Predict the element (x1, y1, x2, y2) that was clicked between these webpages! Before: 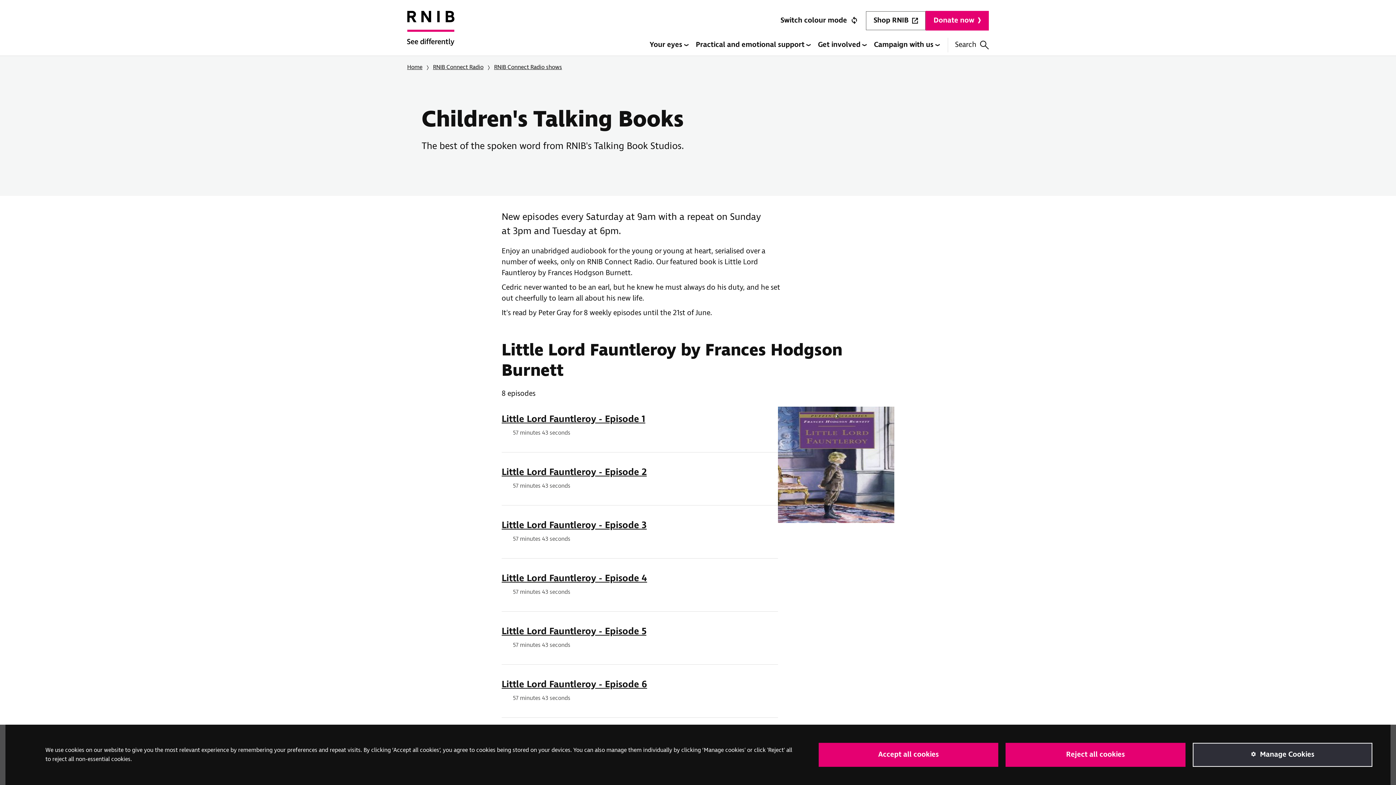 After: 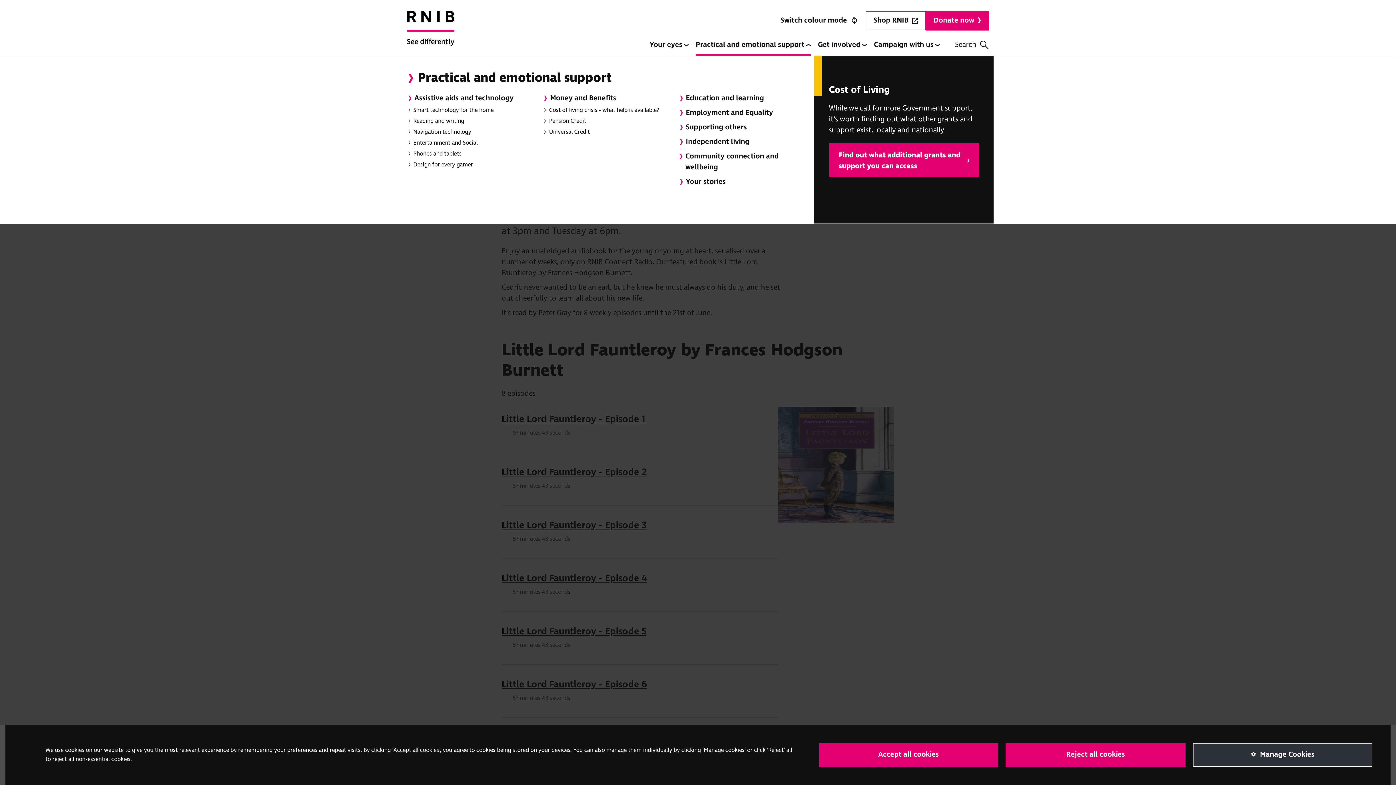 Action: label: Practical and emotional support  bbox: (696, 36, 810, 56)